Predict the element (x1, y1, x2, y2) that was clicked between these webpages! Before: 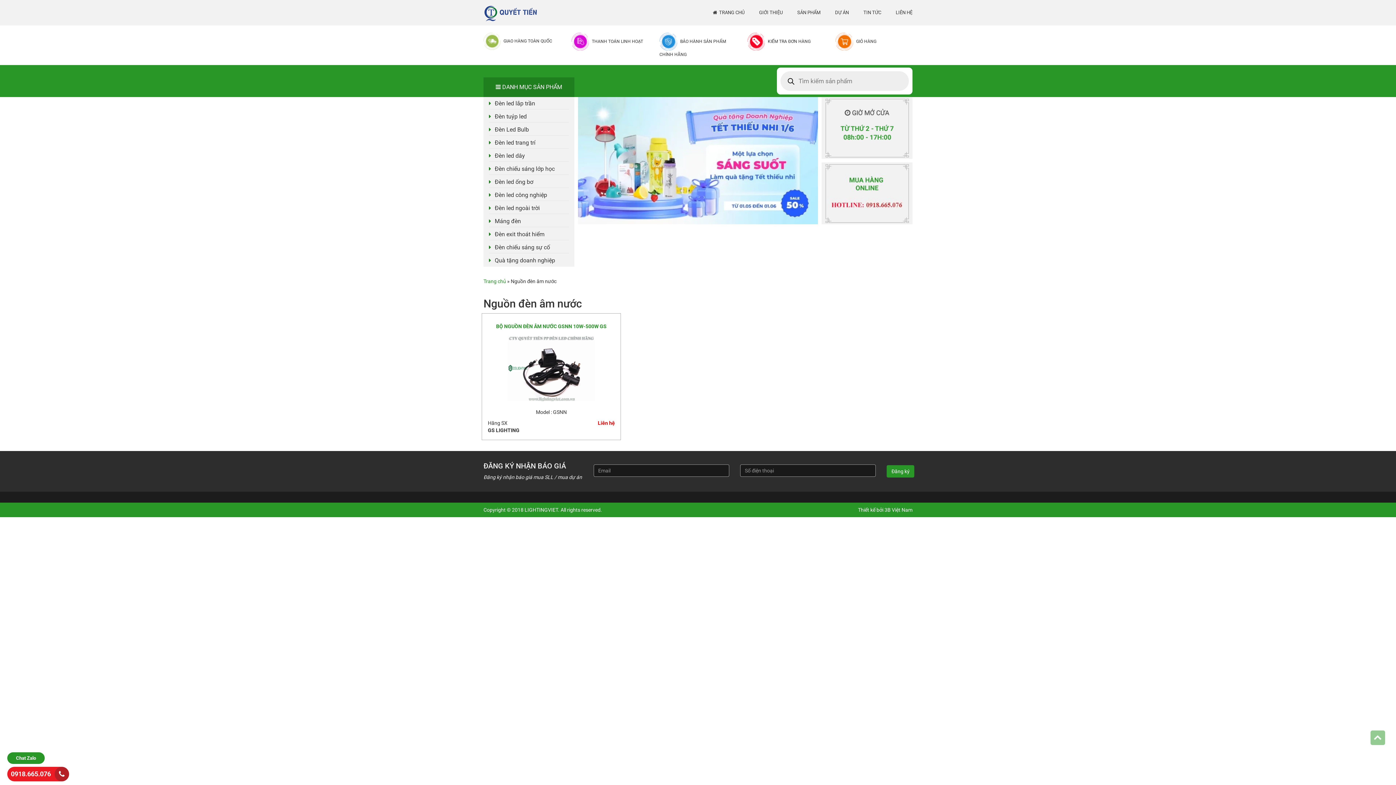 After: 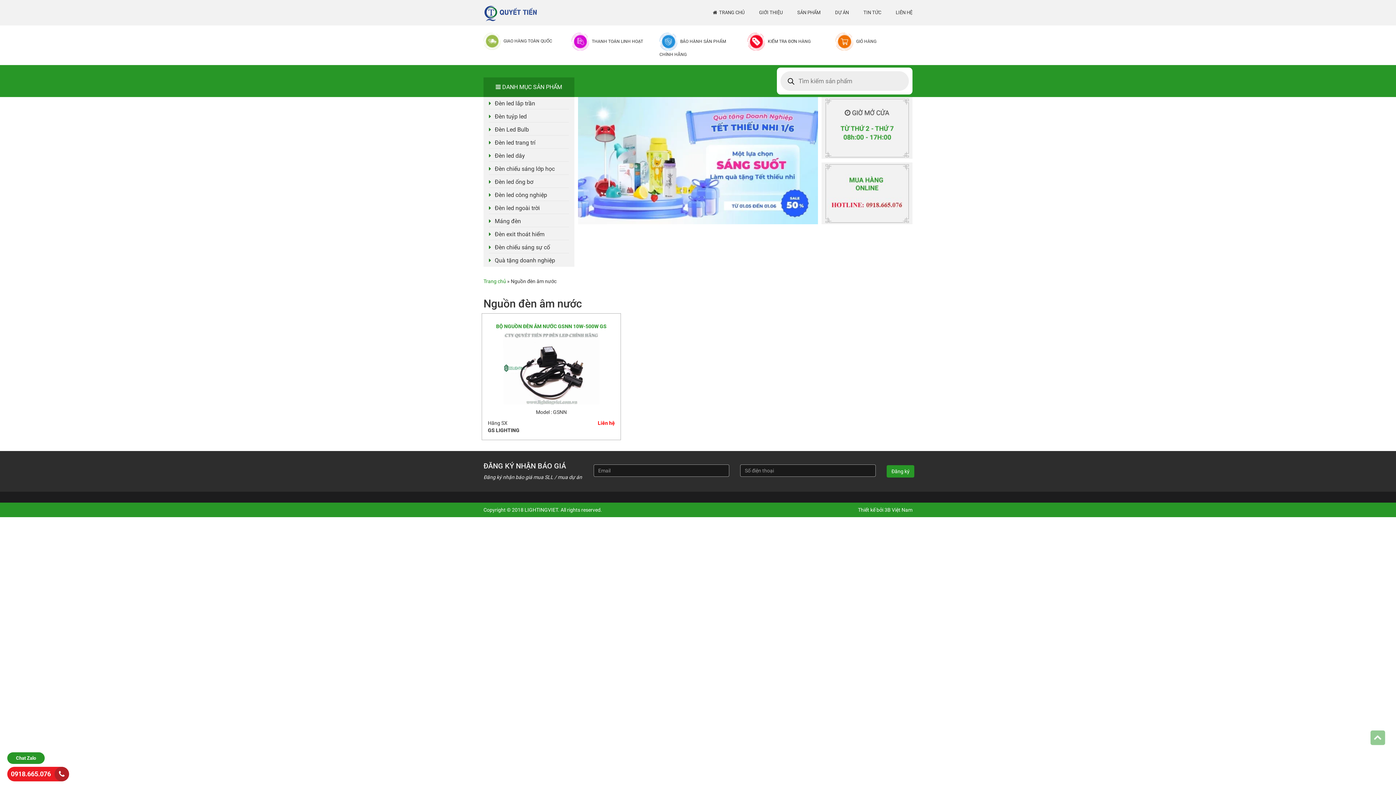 Action: bbox: (488, 332, 614, 405)